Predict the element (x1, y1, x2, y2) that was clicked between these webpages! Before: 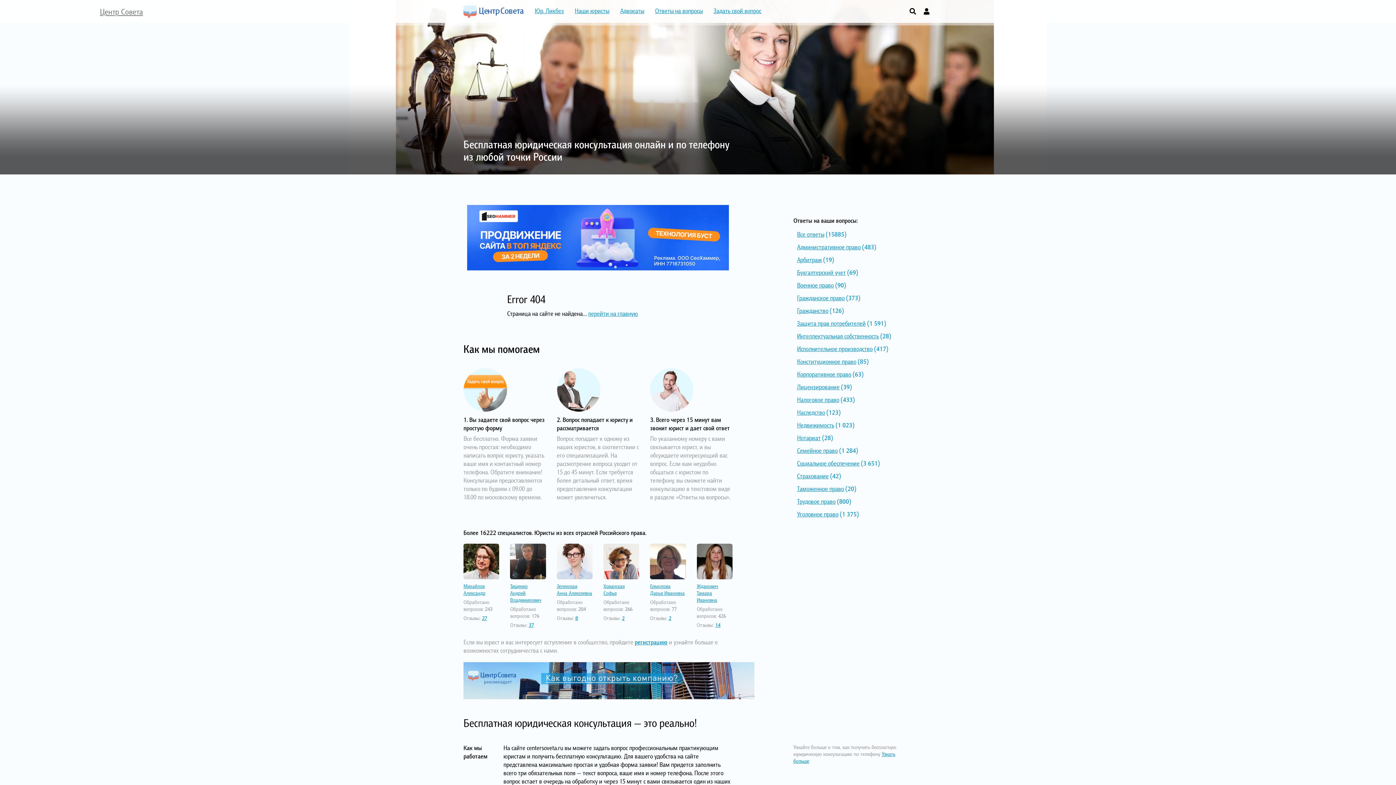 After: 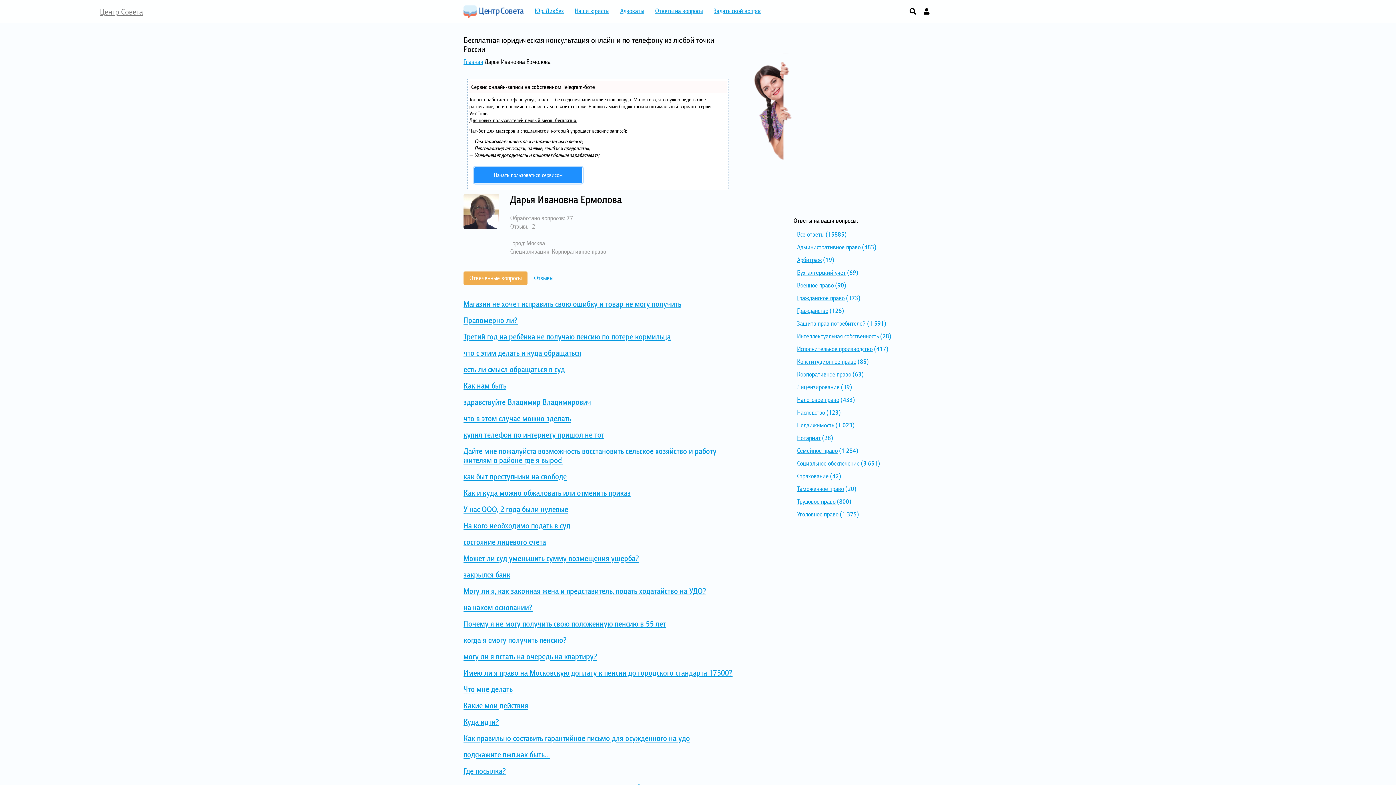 Action: label: Ермолова
Дарья Ивановна bbox: (650, 583, 684, 597)